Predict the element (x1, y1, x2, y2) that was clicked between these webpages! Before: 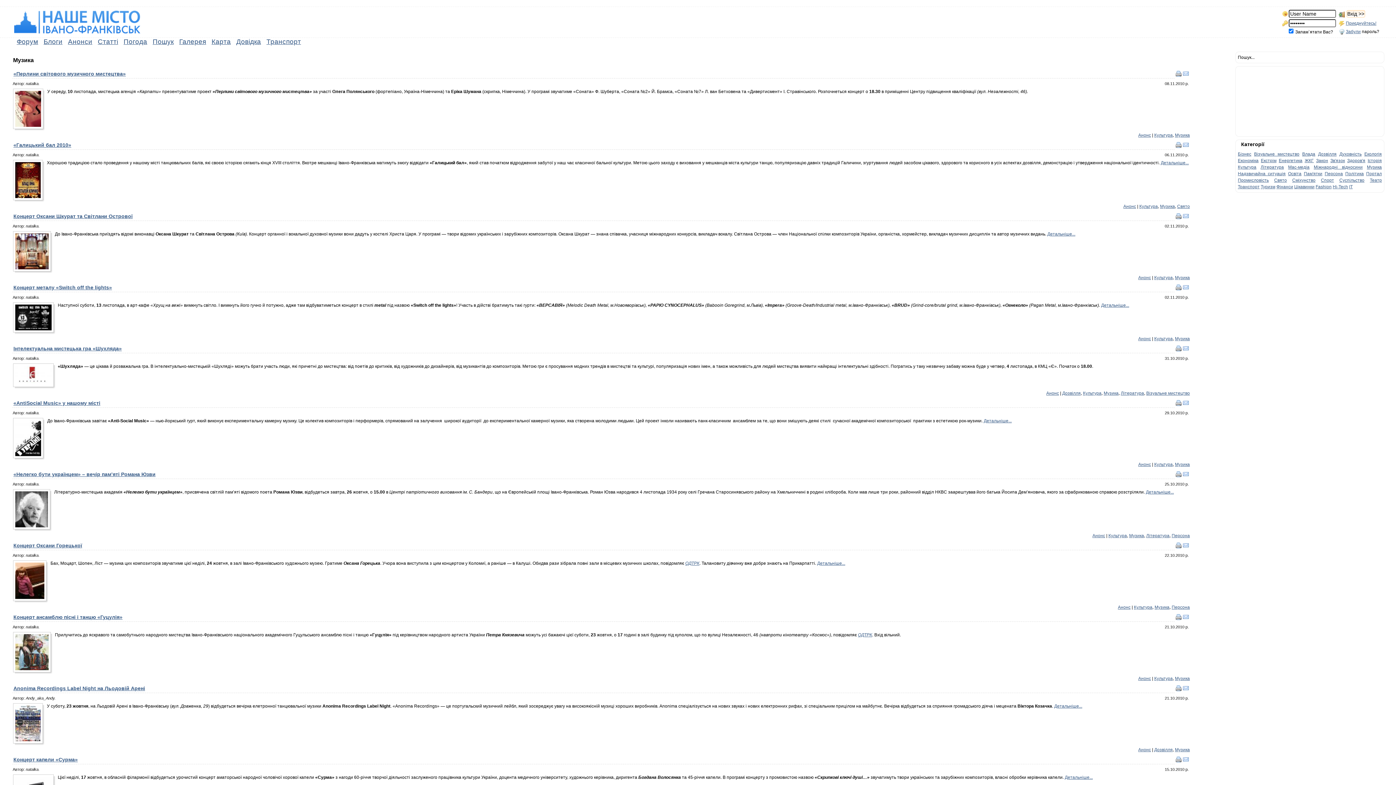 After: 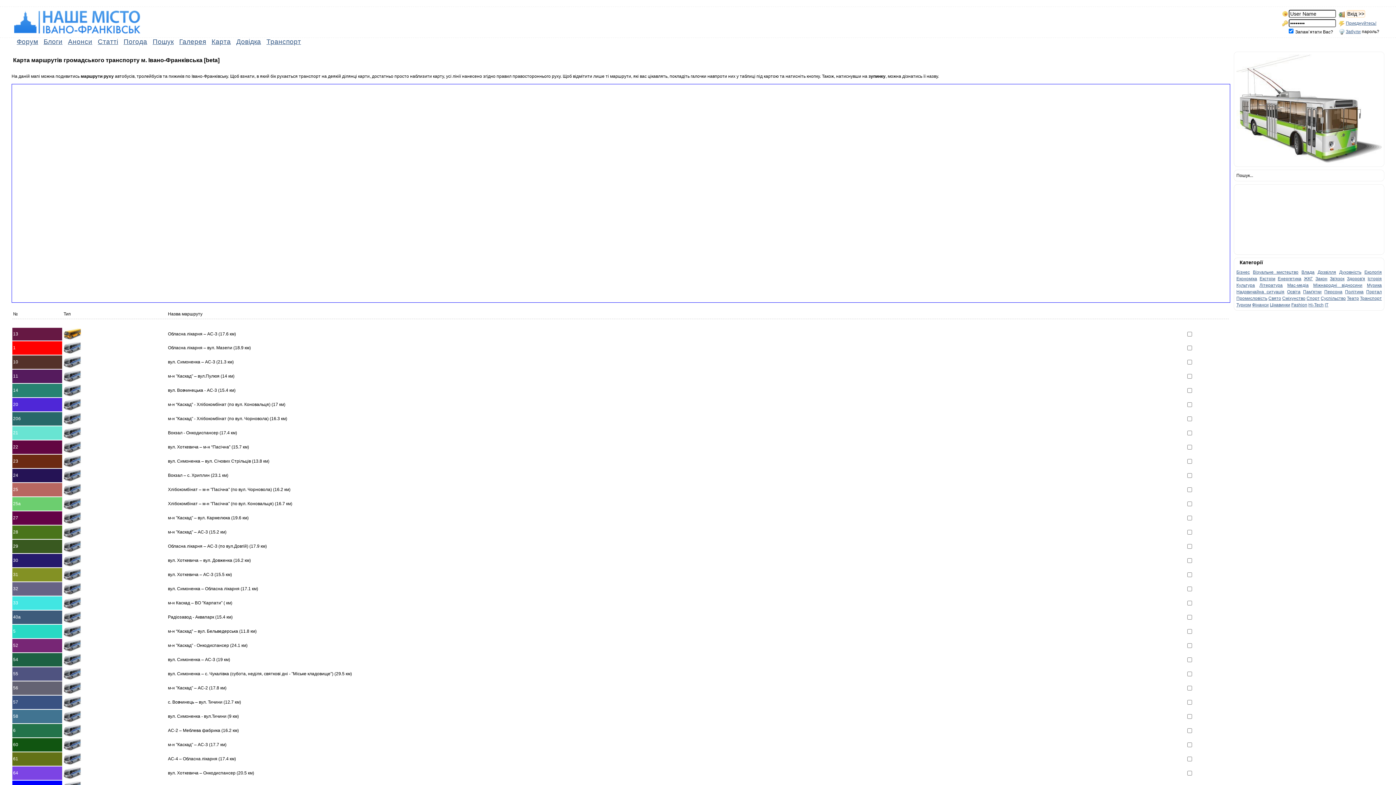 Action: bbox: (262, 37, 301, 45) label: Транспорт